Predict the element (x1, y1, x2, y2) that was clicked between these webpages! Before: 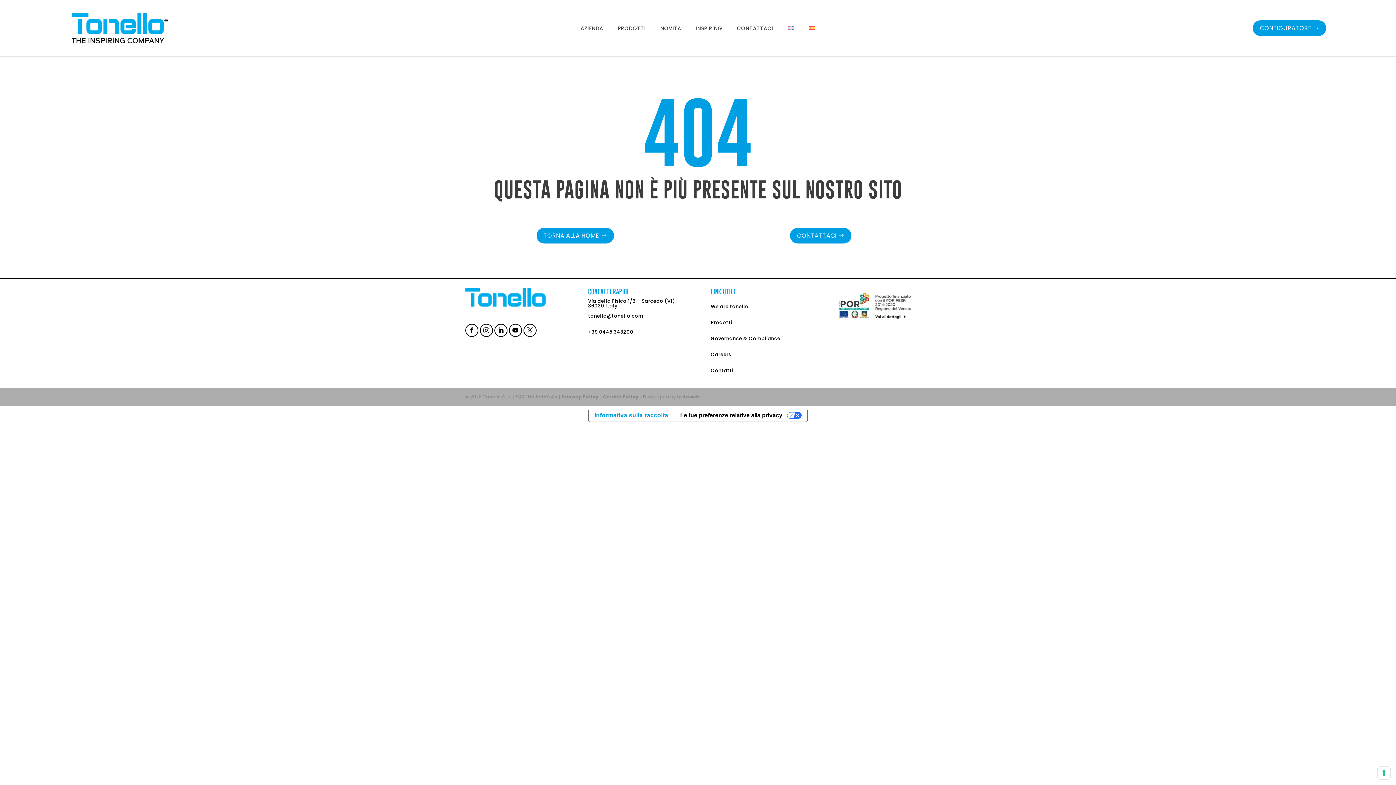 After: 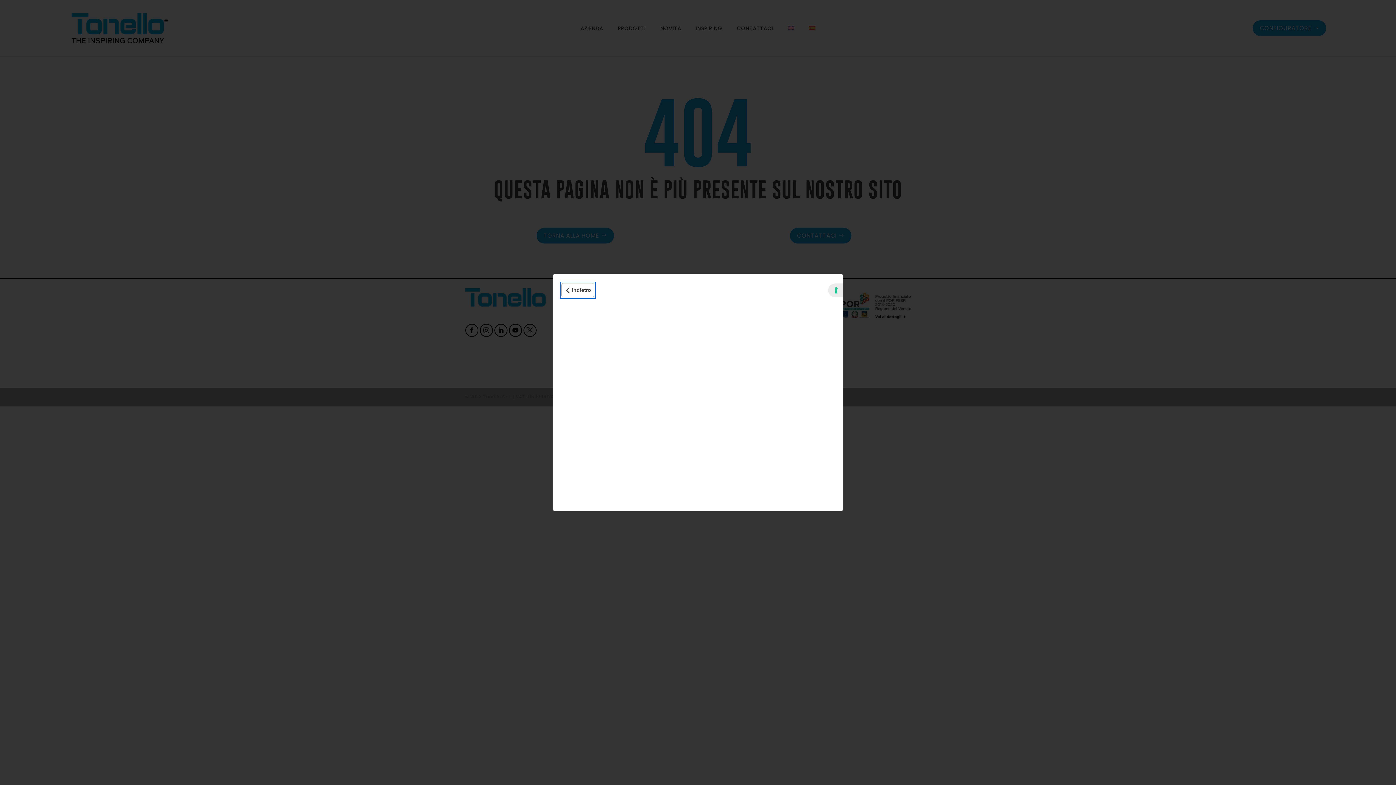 Action: label: Informativa sulla raccolta bbox: (588, 409, 674, 421)